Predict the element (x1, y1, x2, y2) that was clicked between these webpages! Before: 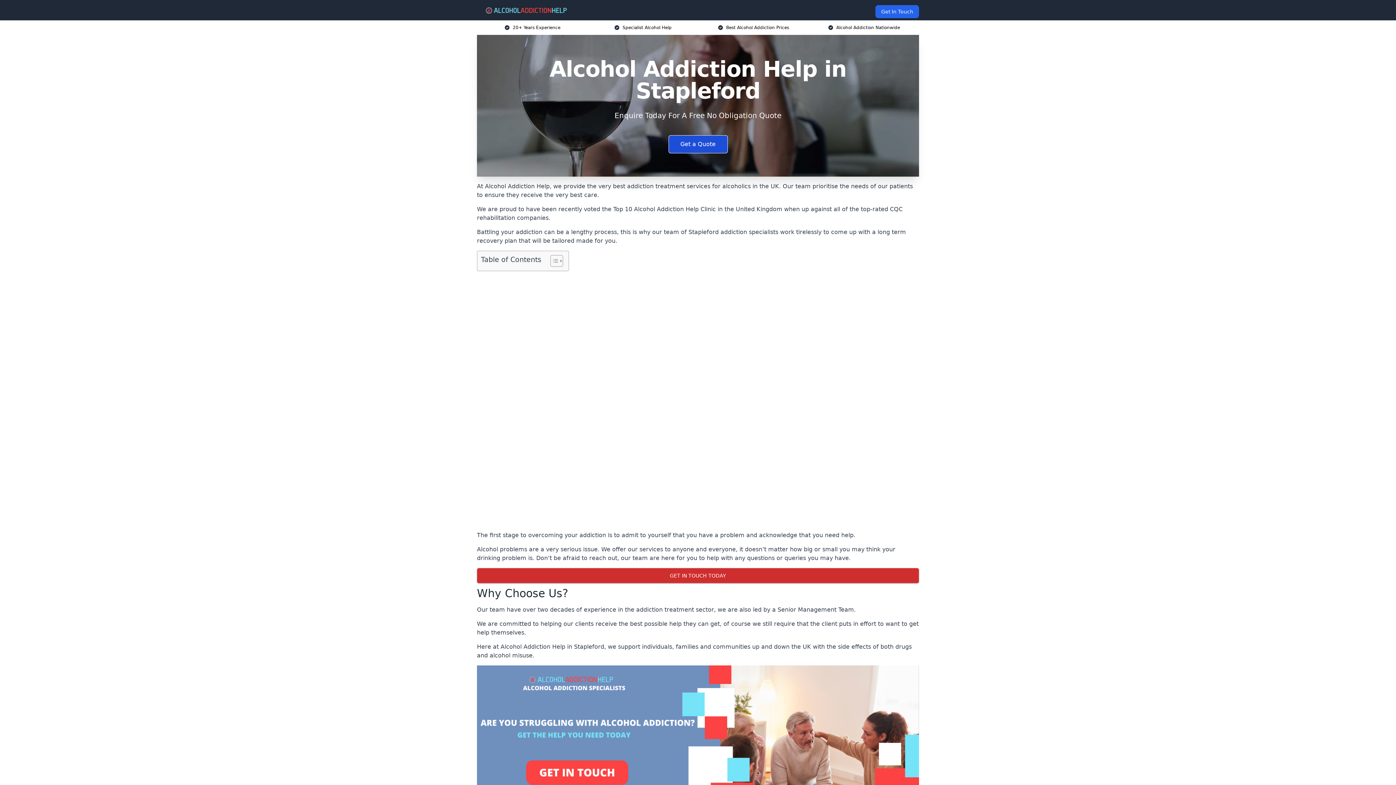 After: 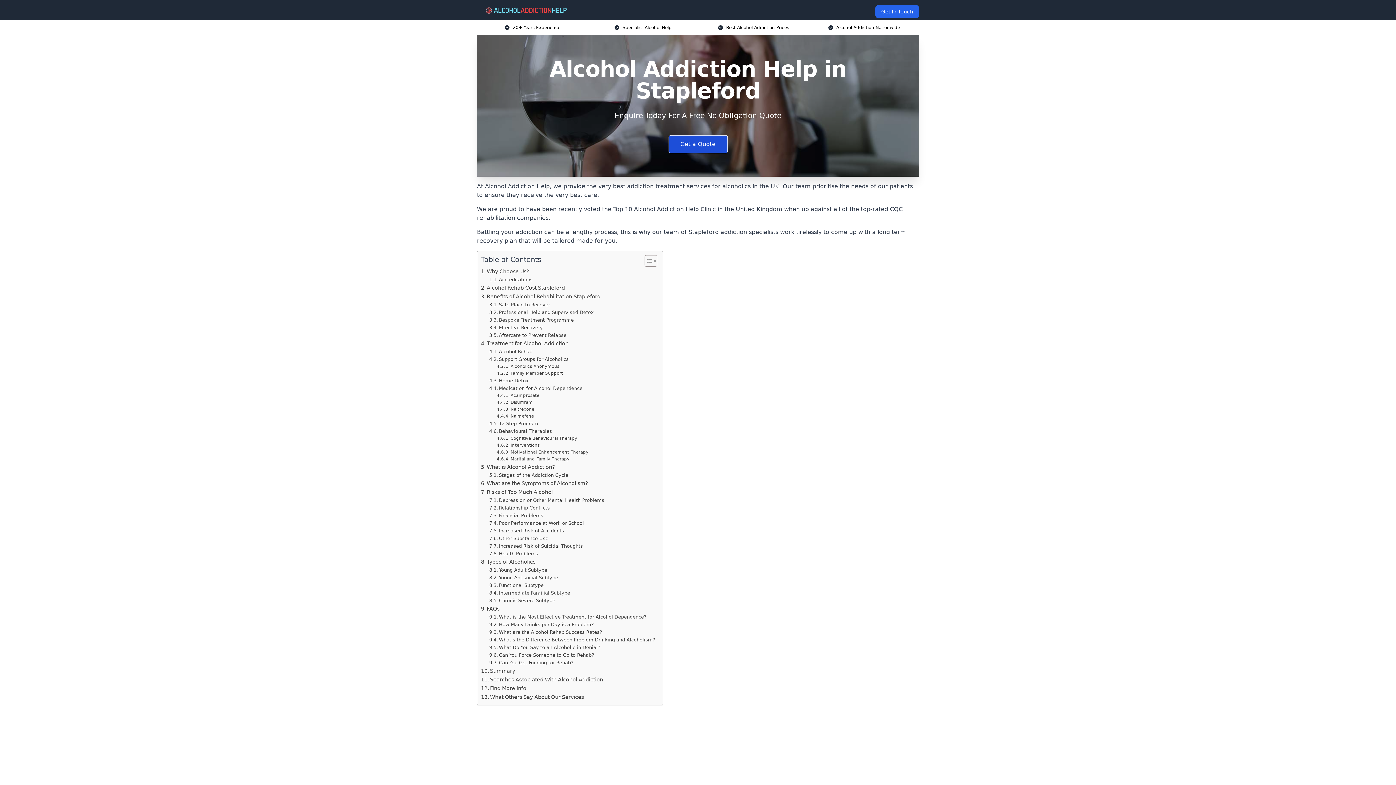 Action: label: Toggle Table of Content bbox: (545, 254, 561, 267)